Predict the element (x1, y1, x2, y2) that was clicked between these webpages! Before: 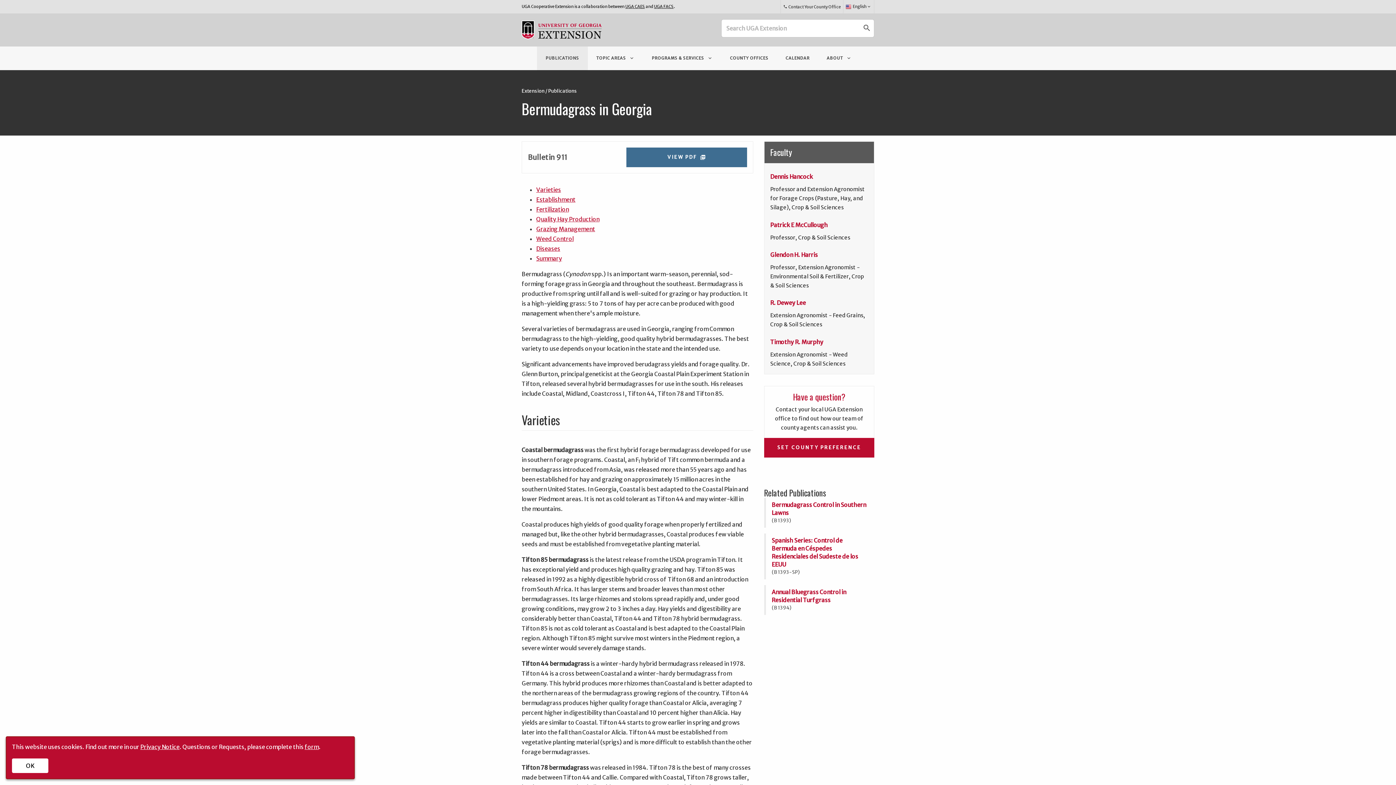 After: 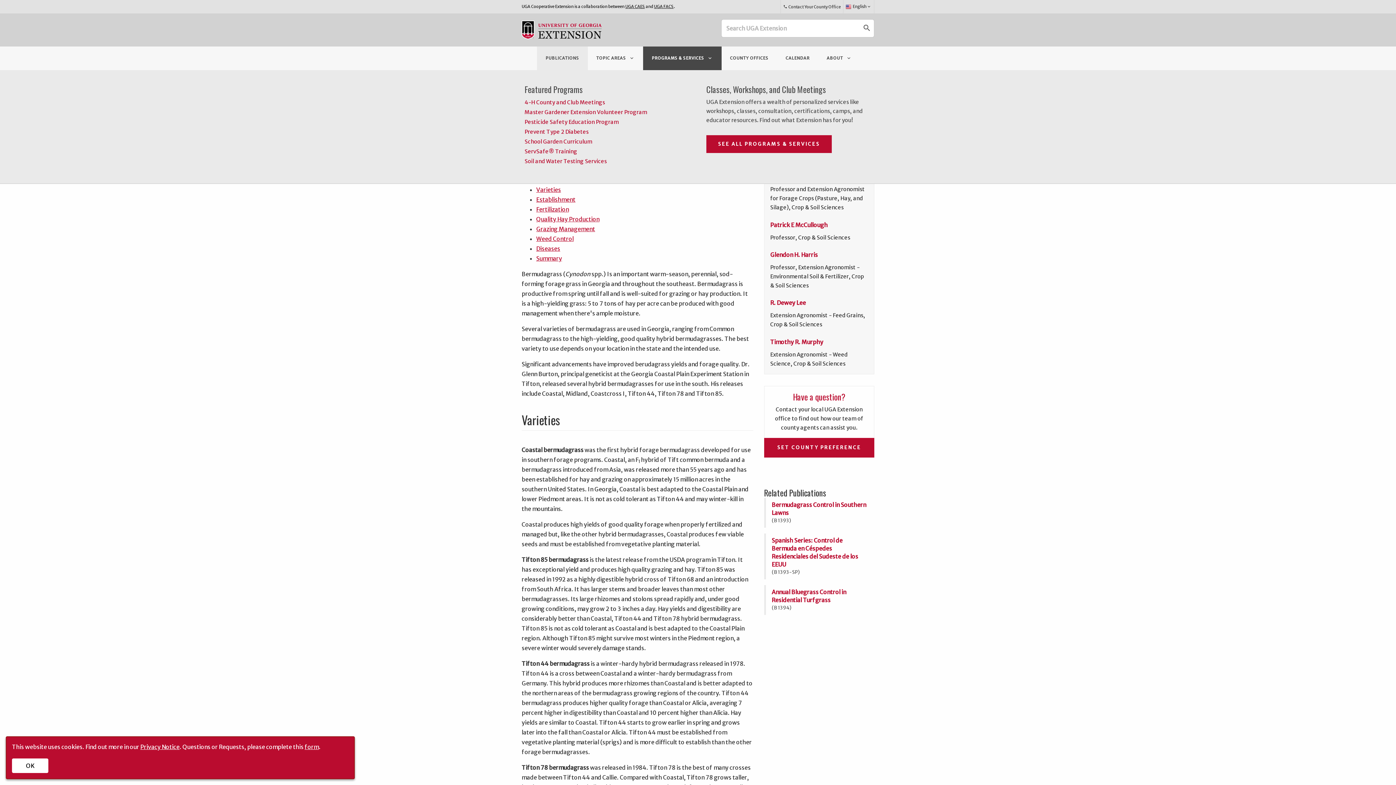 Action: bbox: (643, 46, 721, 70) label: PROGRAMS & SERVICES
keyboard_arrow_down